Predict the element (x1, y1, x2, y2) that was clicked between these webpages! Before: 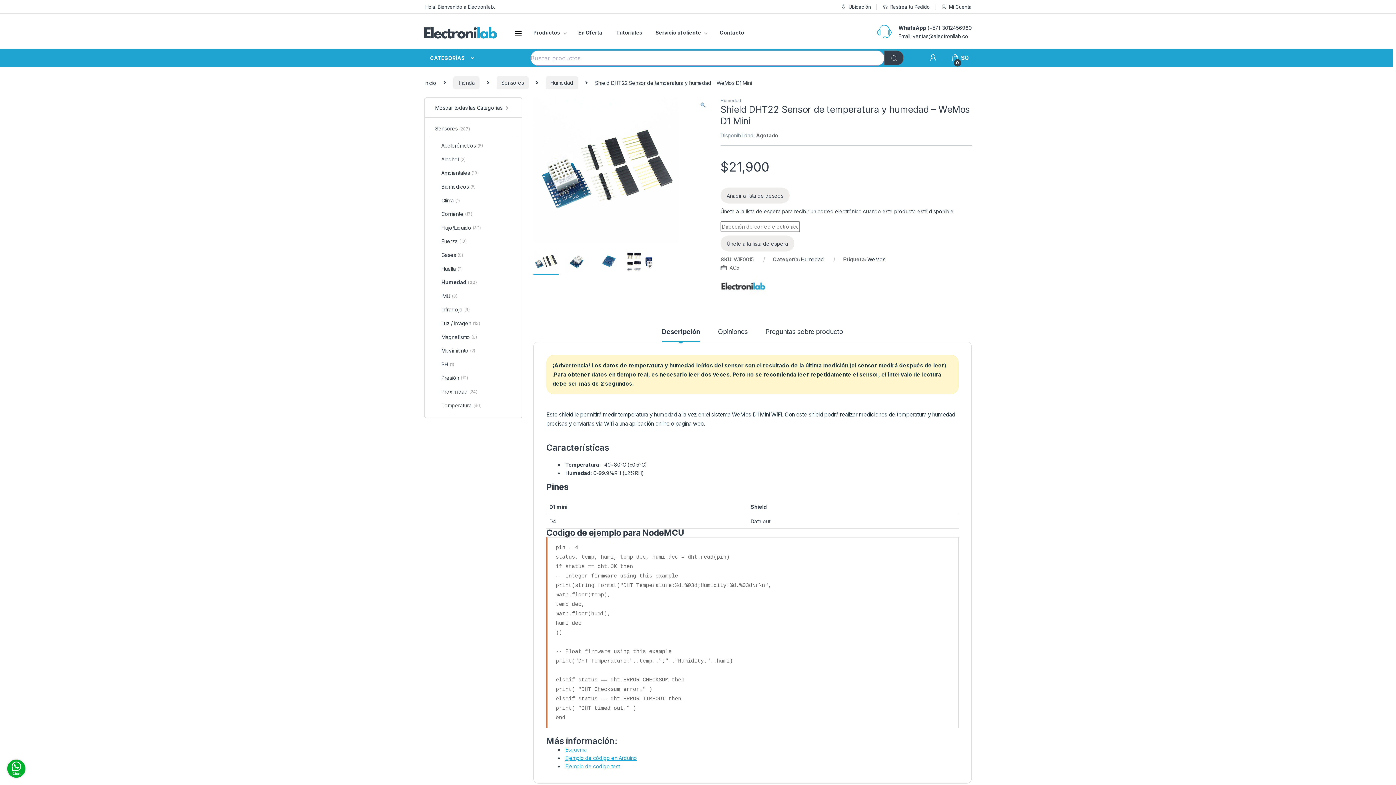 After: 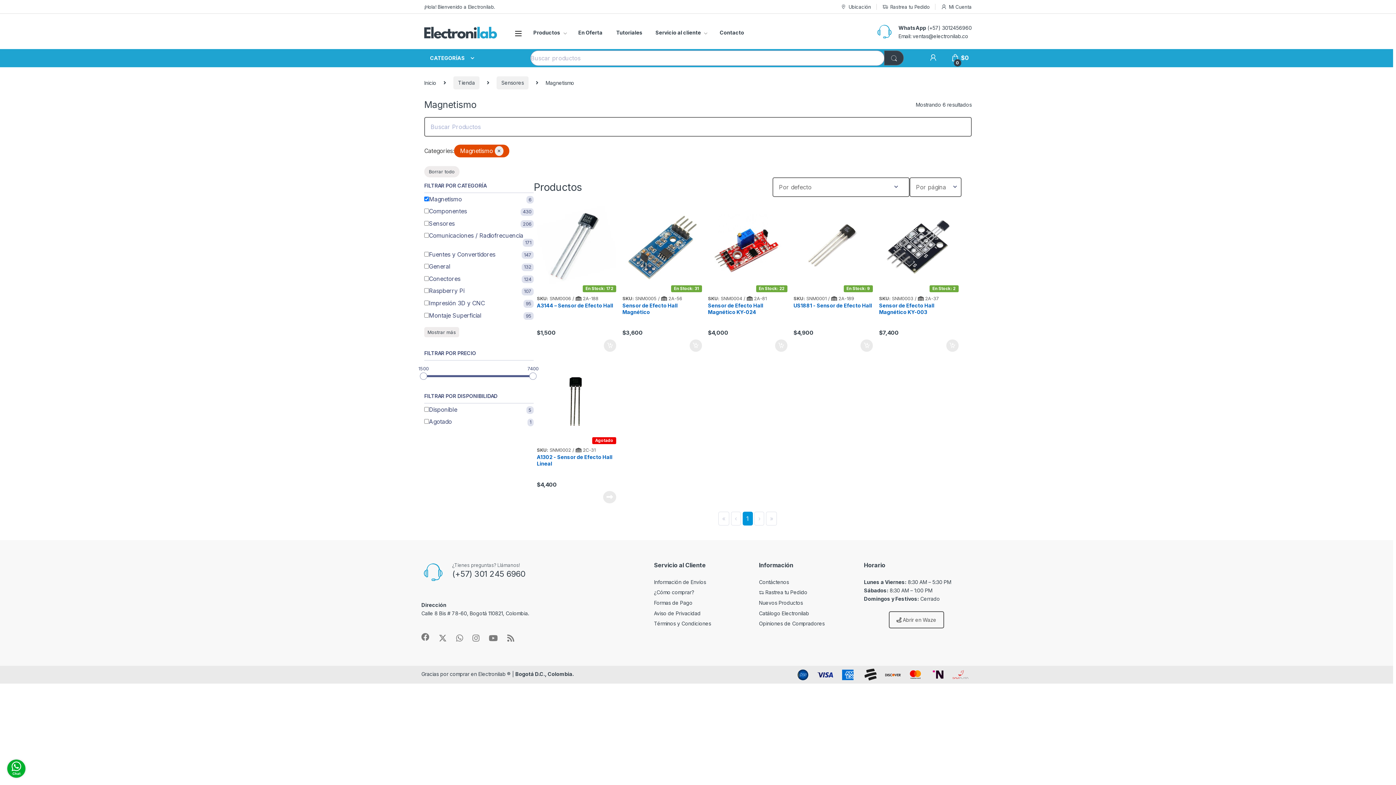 Action: bbox: (429, 330, 517, 344) label: Magnetismo
(6)